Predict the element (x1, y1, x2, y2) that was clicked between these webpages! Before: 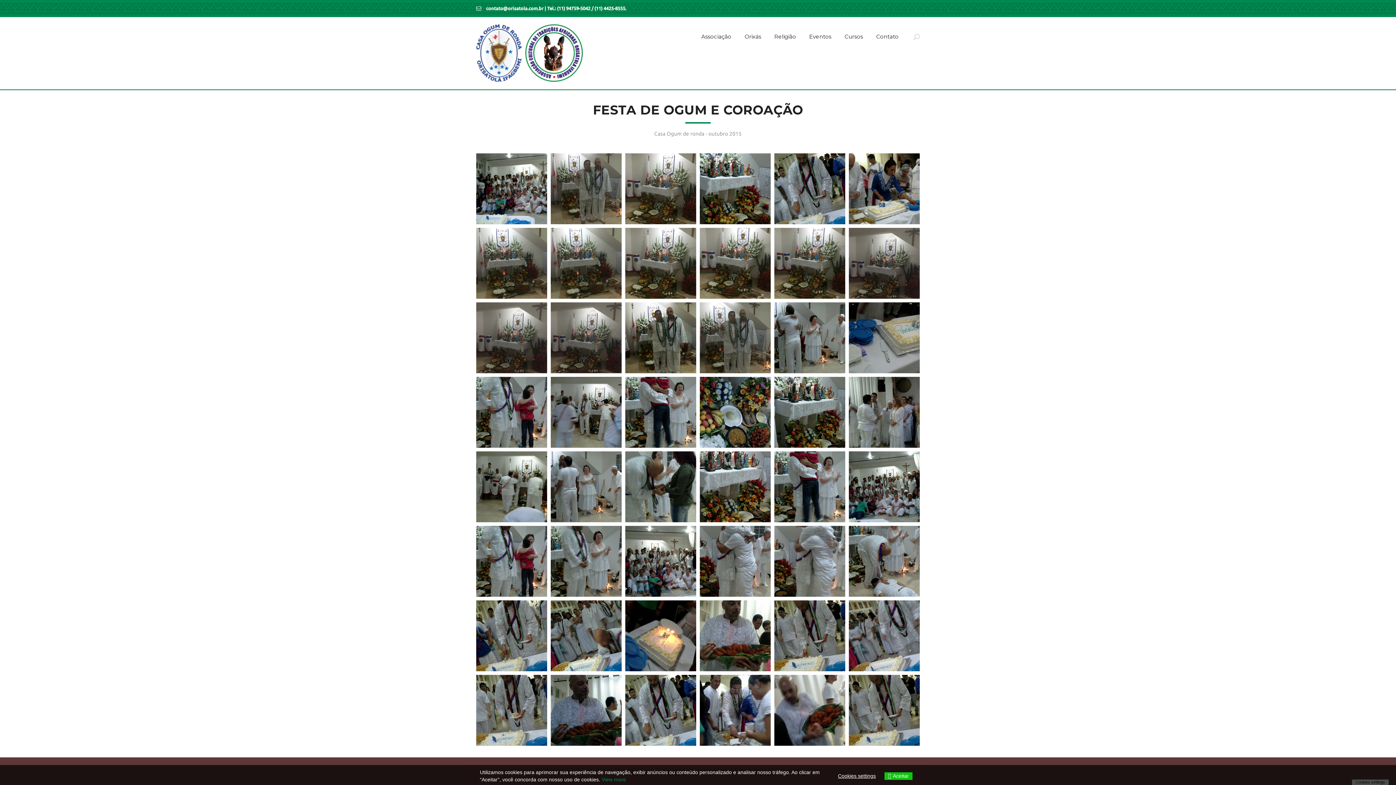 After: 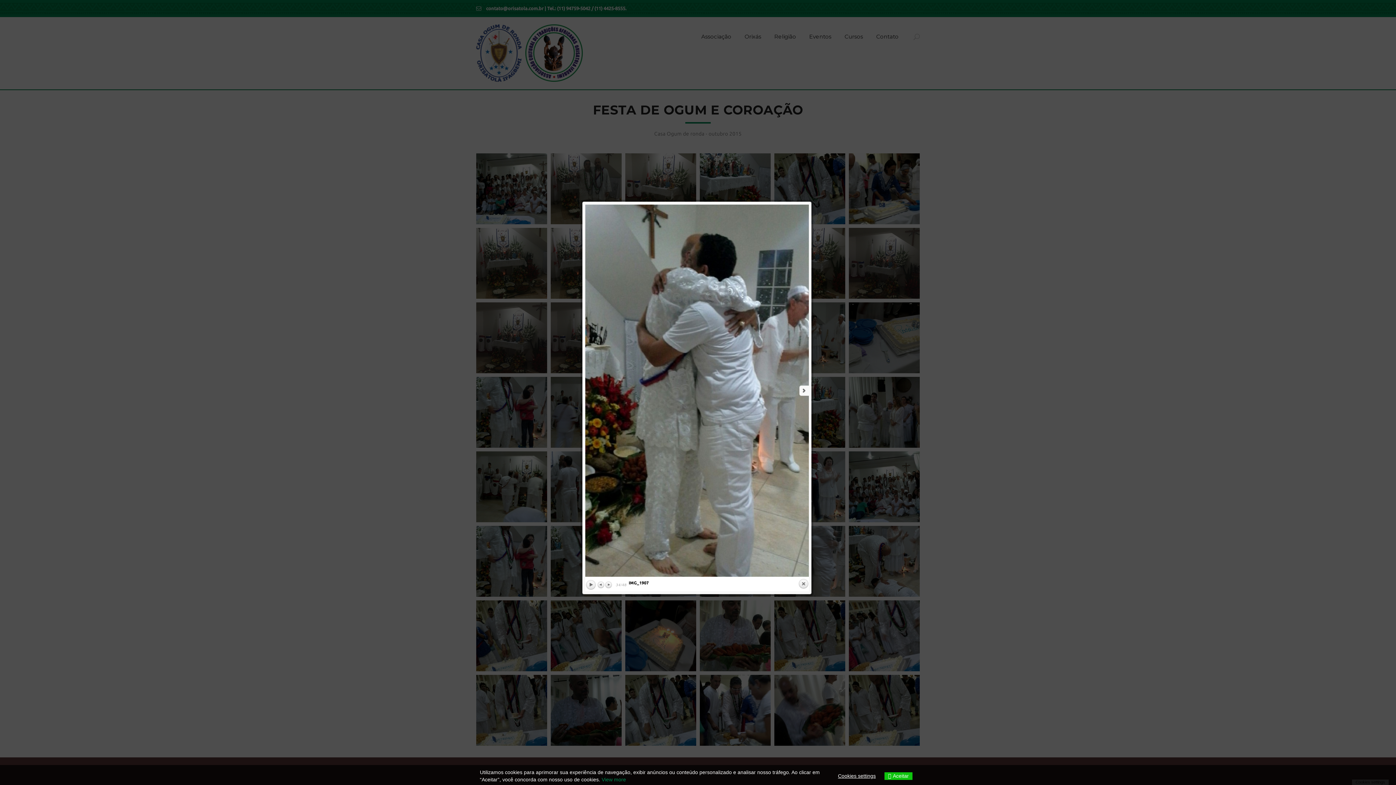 Action: bbox: (700, 526, 770, 597)